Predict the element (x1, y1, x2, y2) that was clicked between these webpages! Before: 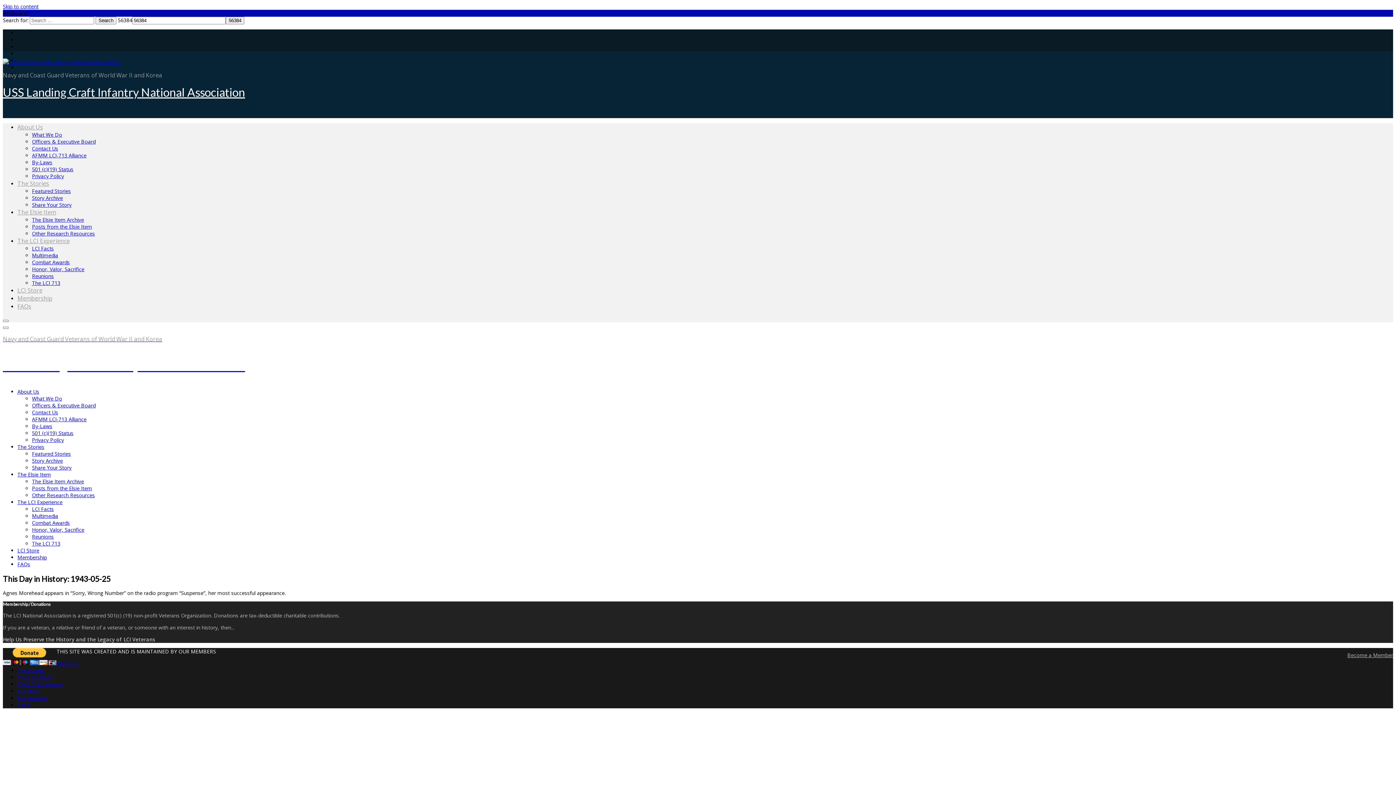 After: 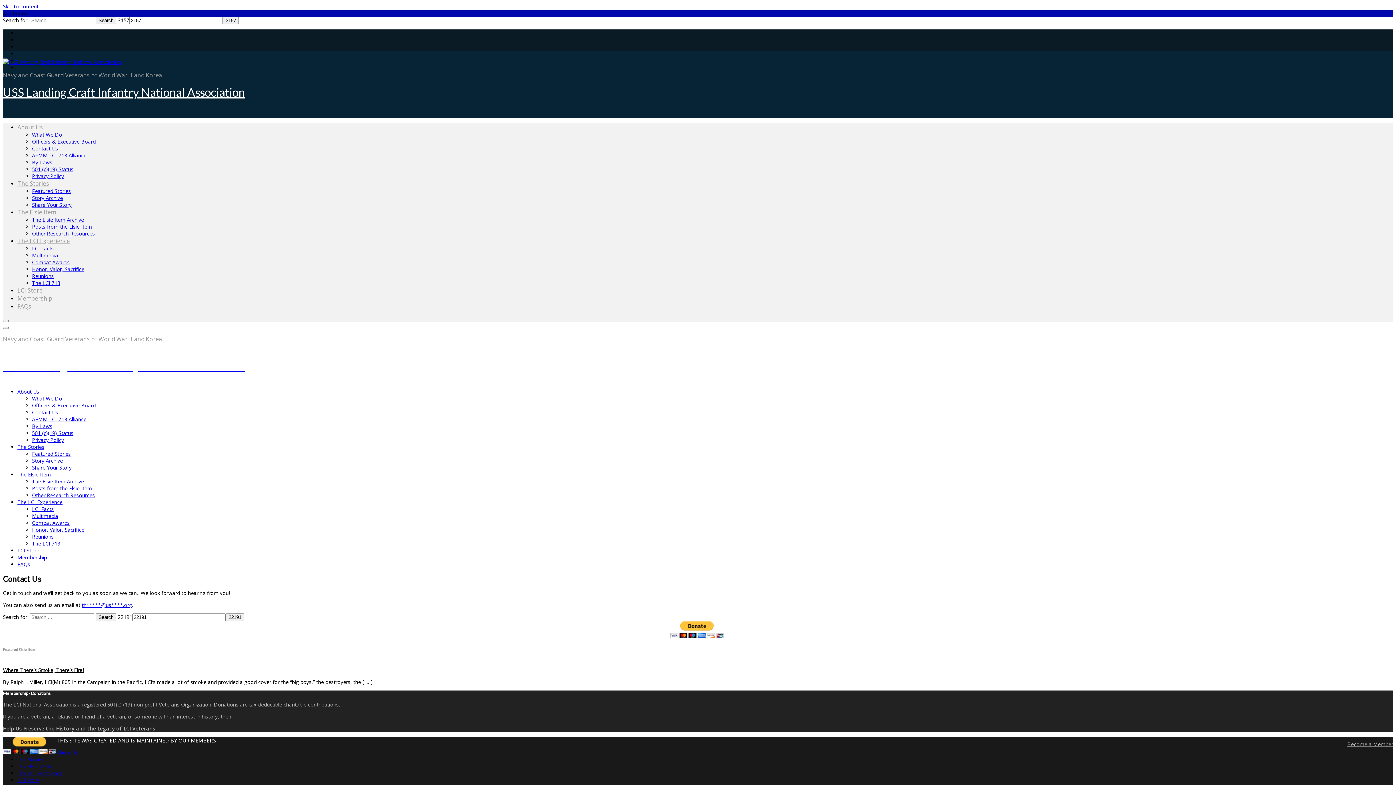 Action: bbox: (32, 409, 58, 416) label: Contact Us